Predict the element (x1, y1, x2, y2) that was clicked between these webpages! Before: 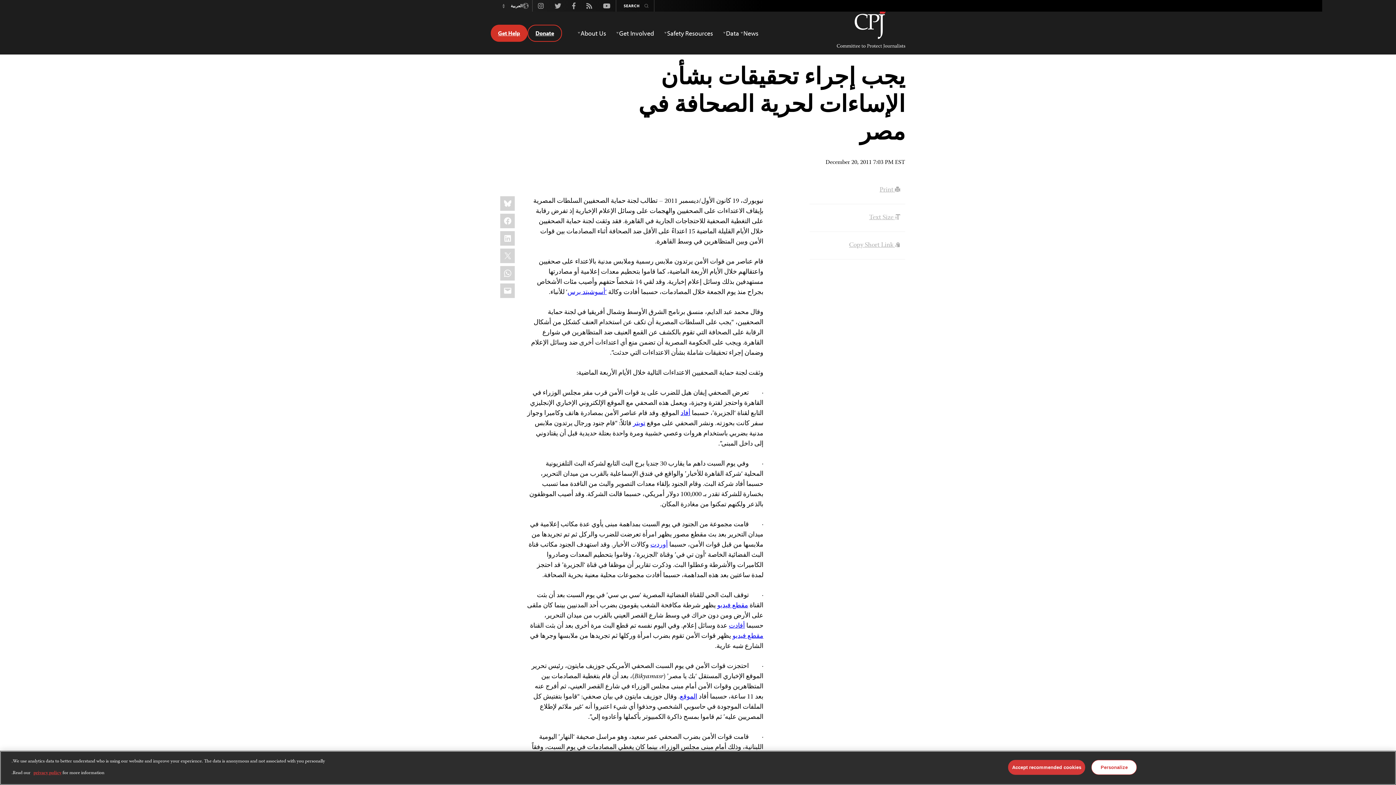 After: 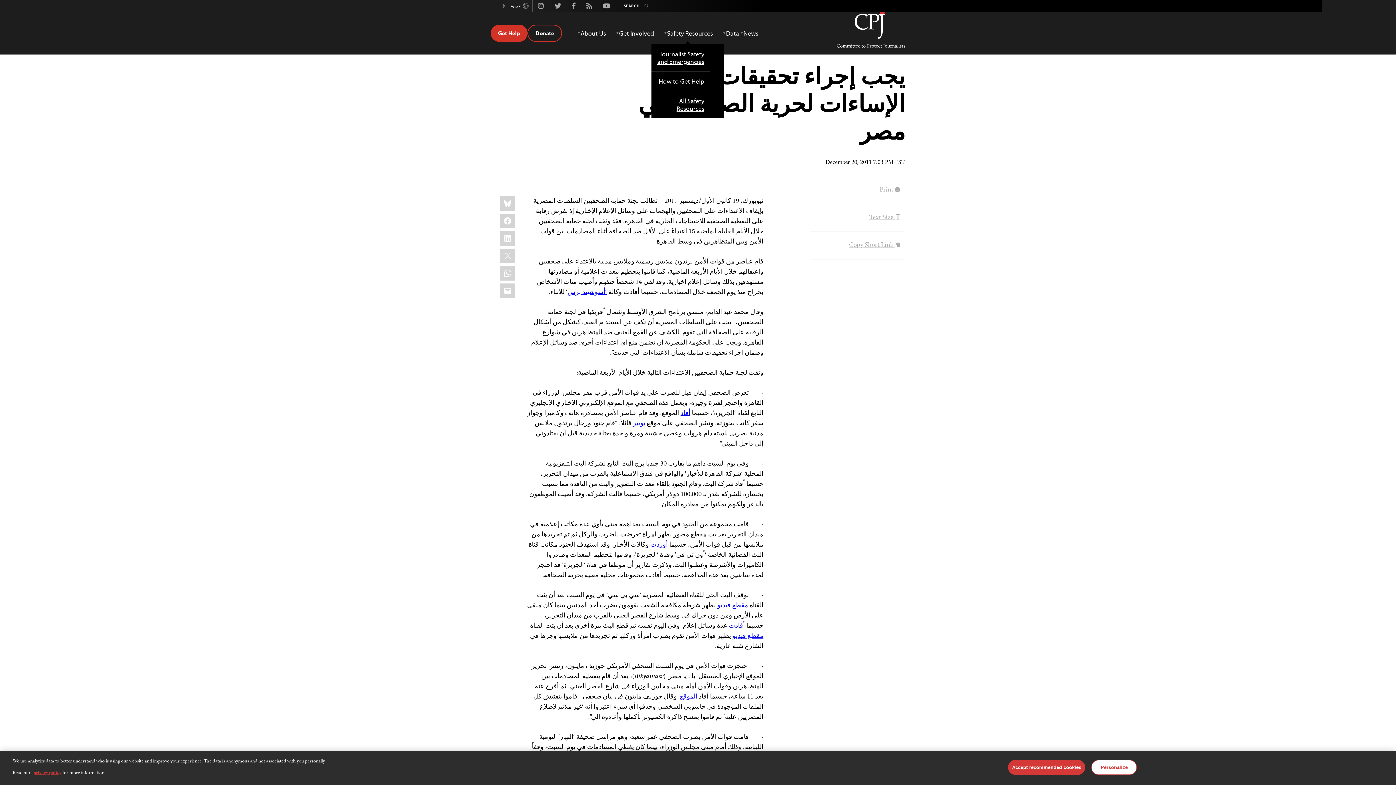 Action: bbox: (662, 25, 713, 40) label: Safety Resources